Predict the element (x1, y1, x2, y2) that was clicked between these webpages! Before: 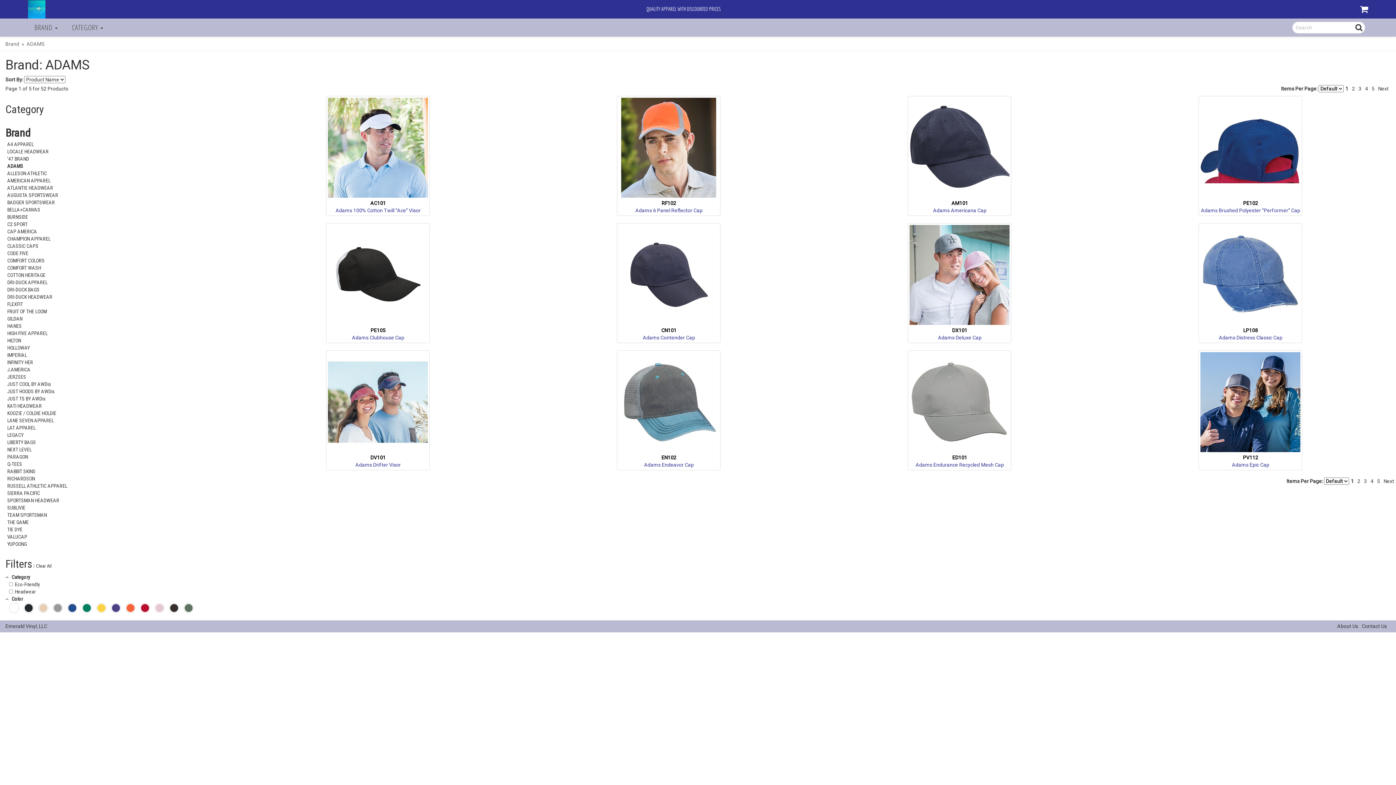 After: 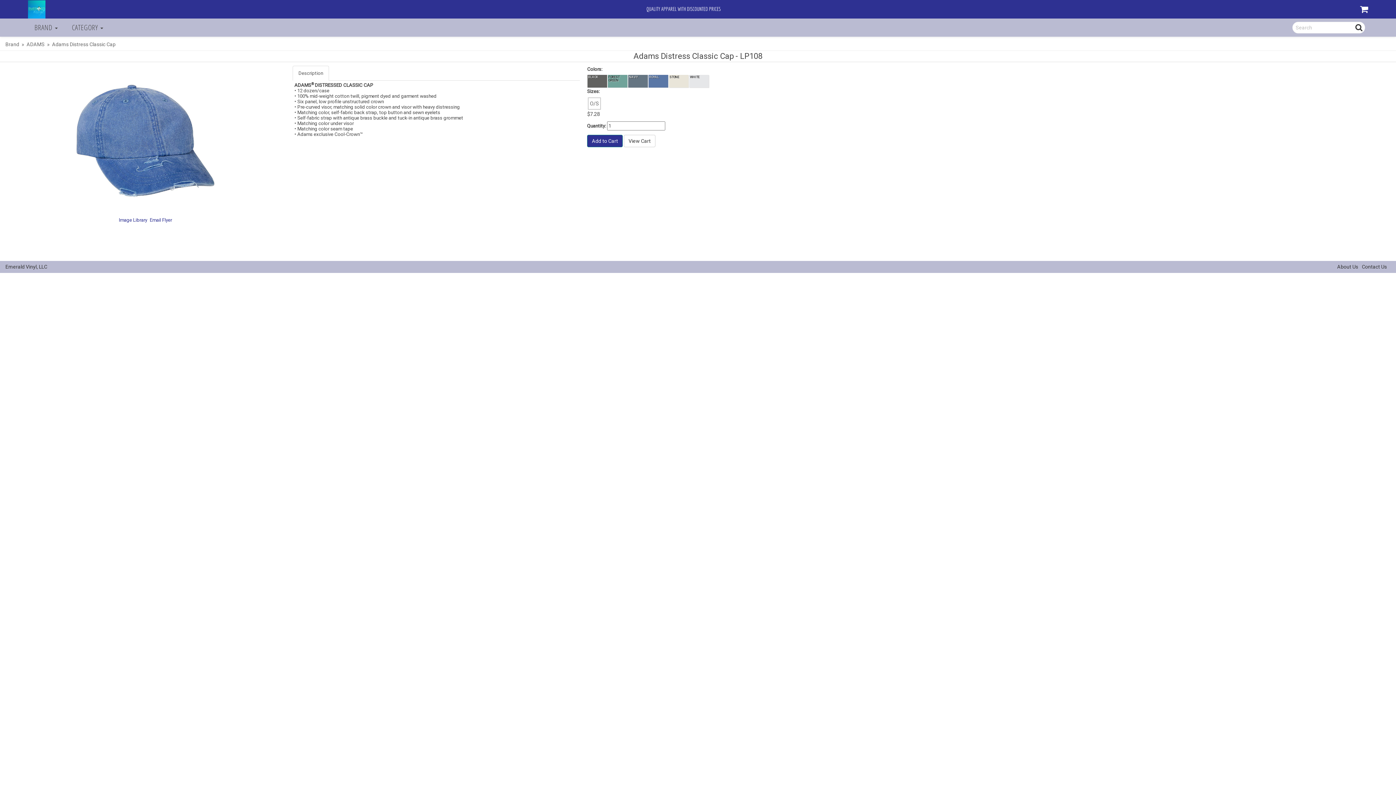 Action: label: LP108
Adams Distress Classic Cap bbox: (1200, 225, 1300, 340)